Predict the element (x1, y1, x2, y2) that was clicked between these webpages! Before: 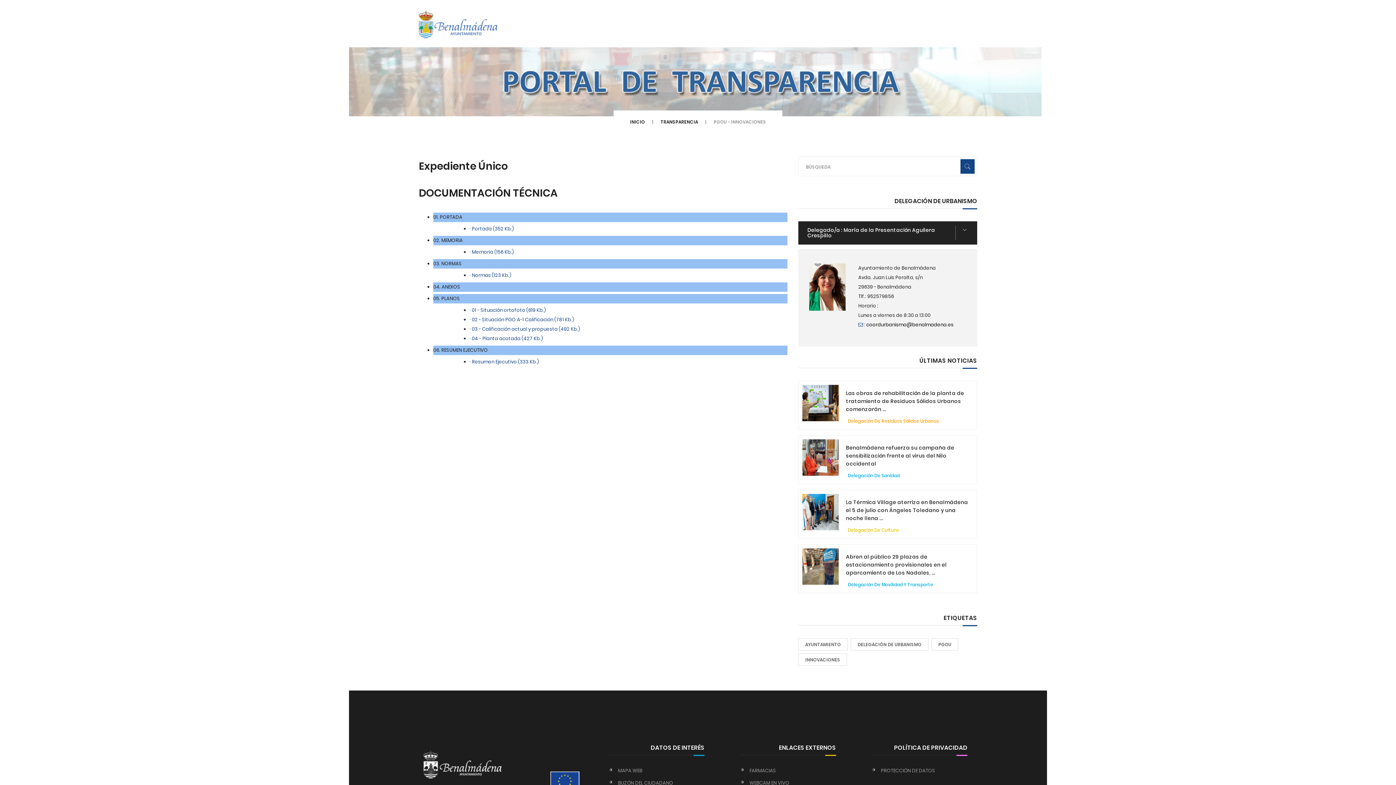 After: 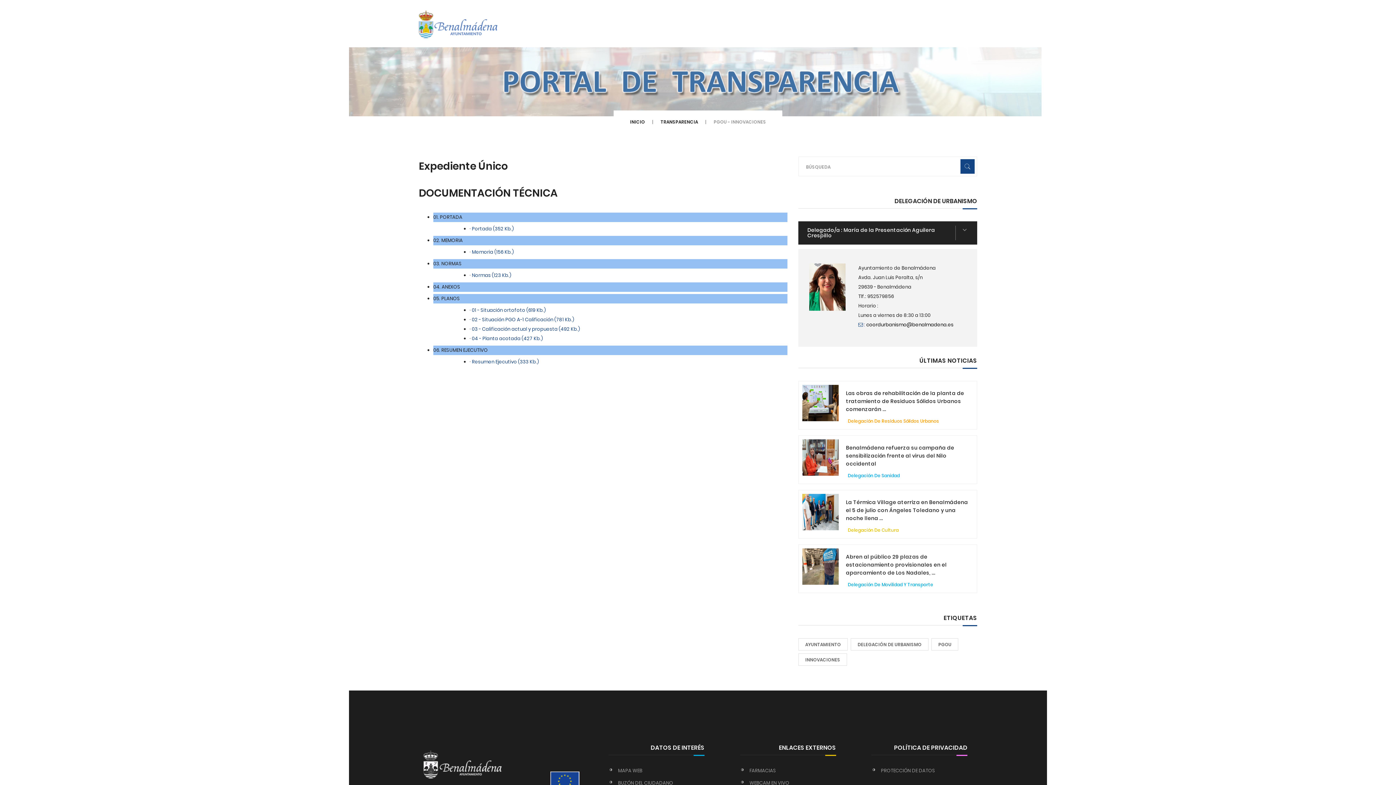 Action: label: Portada (352 Kb.) bbox: (472, 225, 514, 232)